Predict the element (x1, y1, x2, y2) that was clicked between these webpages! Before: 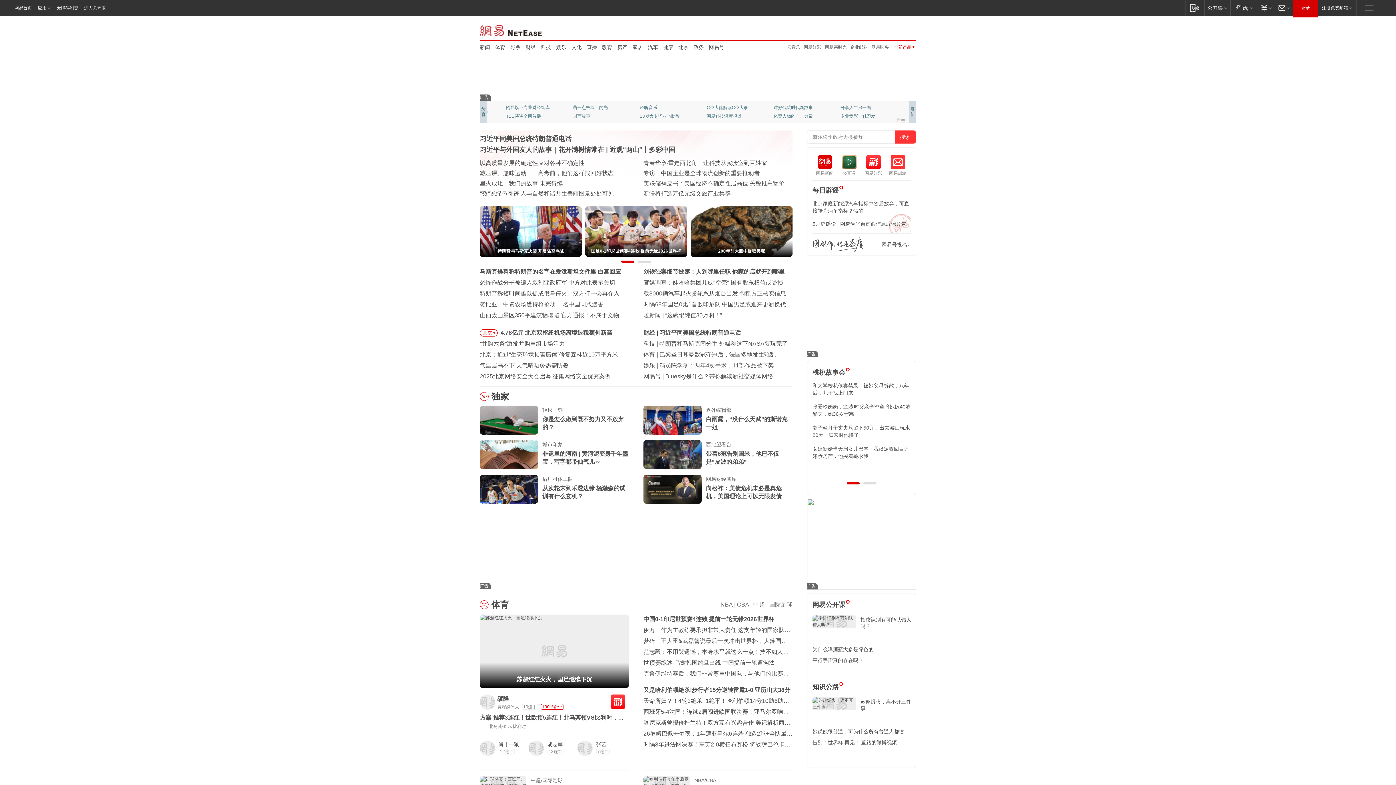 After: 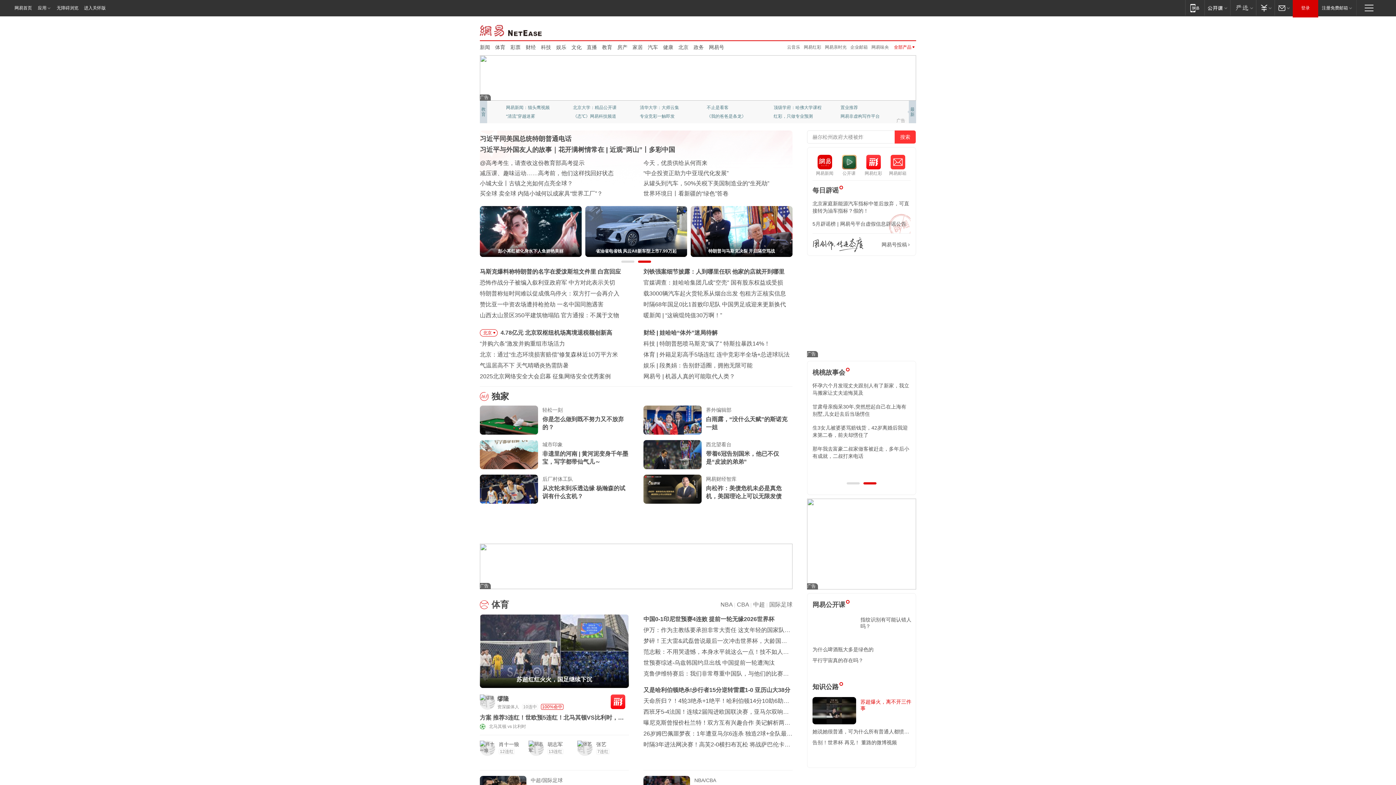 Action: bbox: (860, 698, 911, 718) label: 苏超爆火，离不开三件事